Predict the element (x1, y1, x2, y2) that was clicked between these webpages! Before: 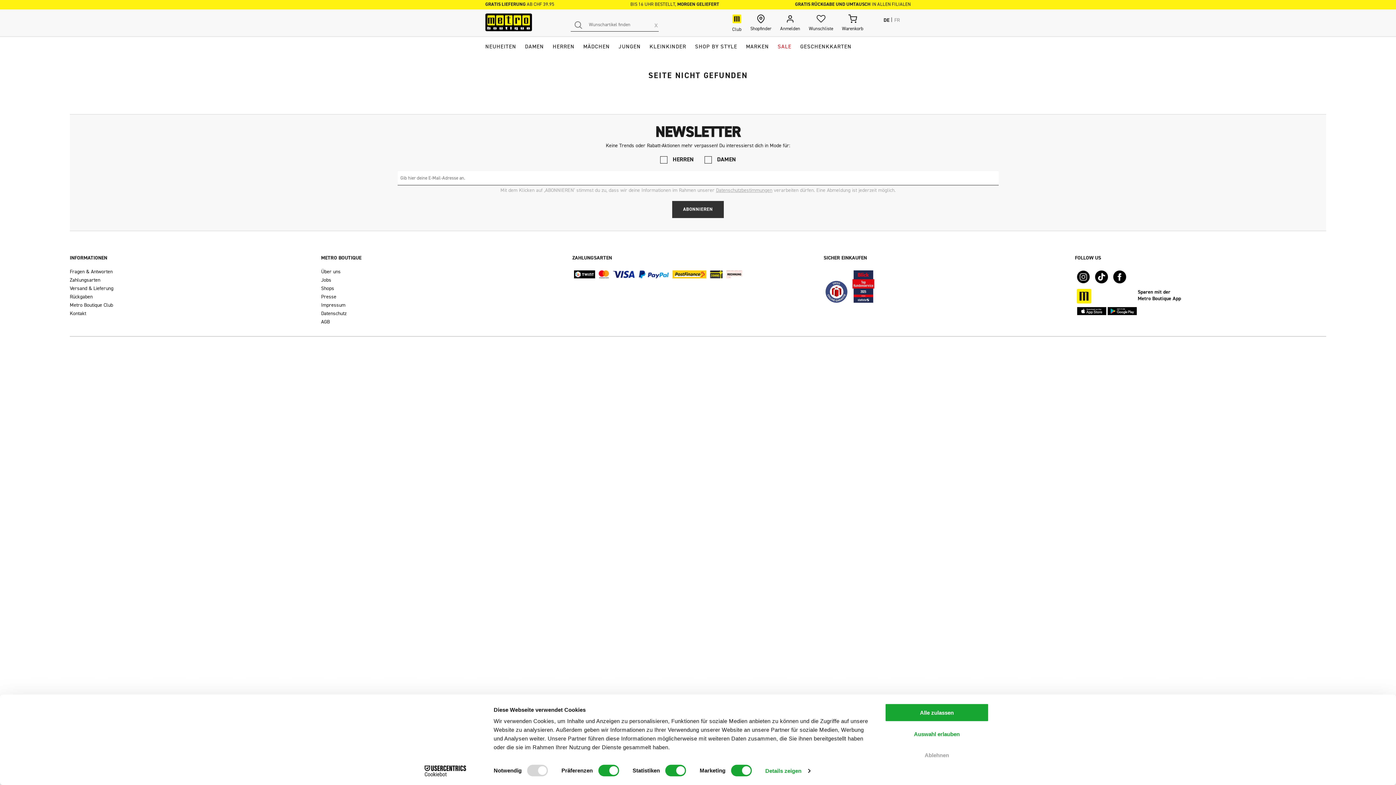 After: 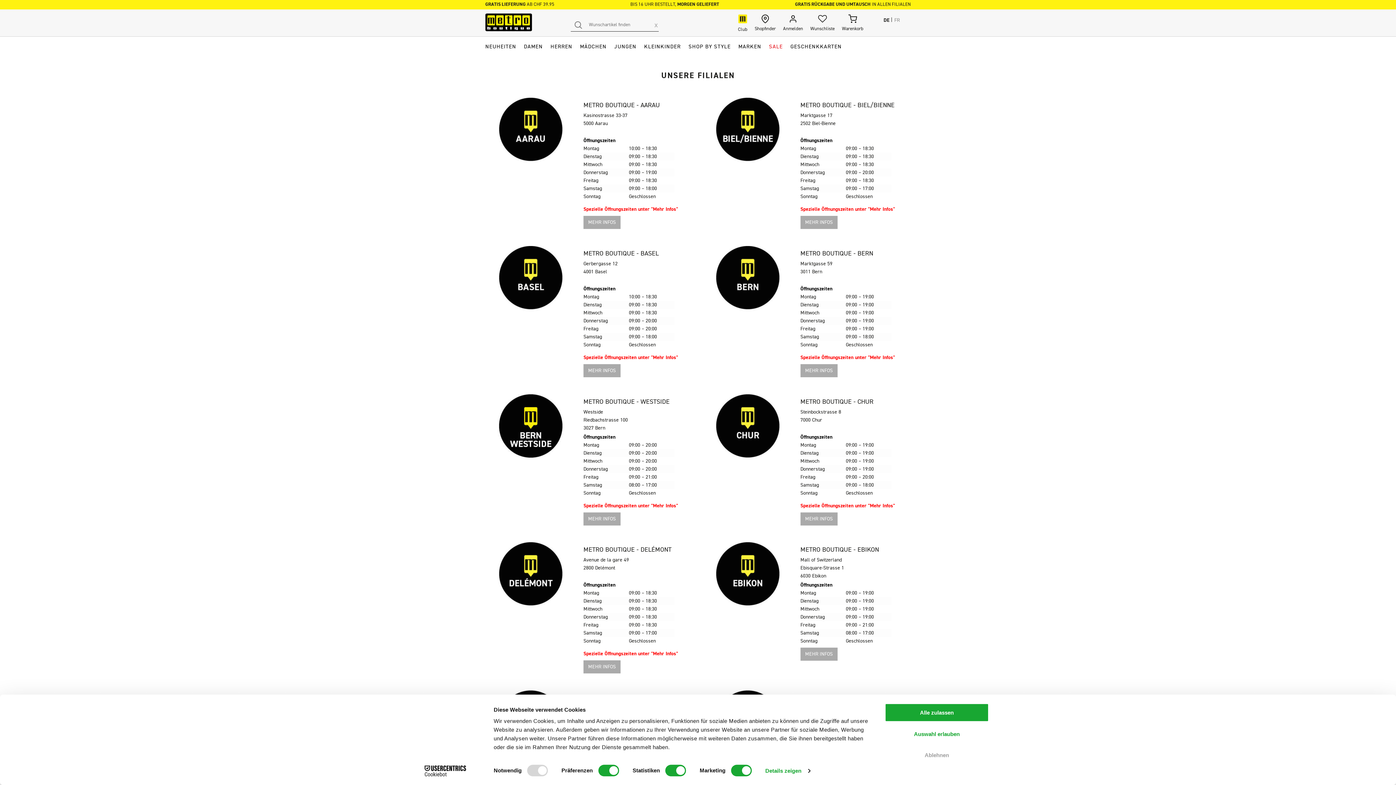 Action: label: Shops bbox: (321, 285, 572, 292)